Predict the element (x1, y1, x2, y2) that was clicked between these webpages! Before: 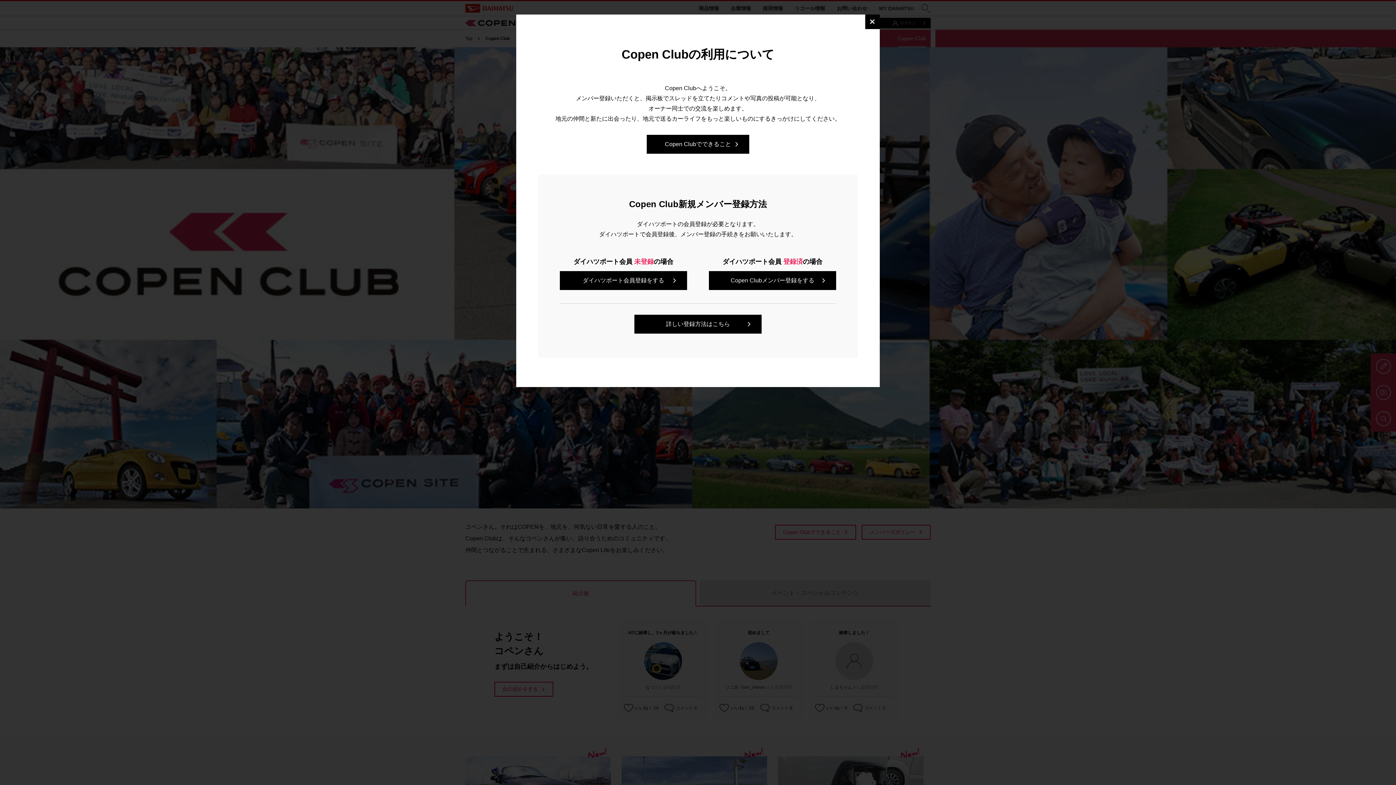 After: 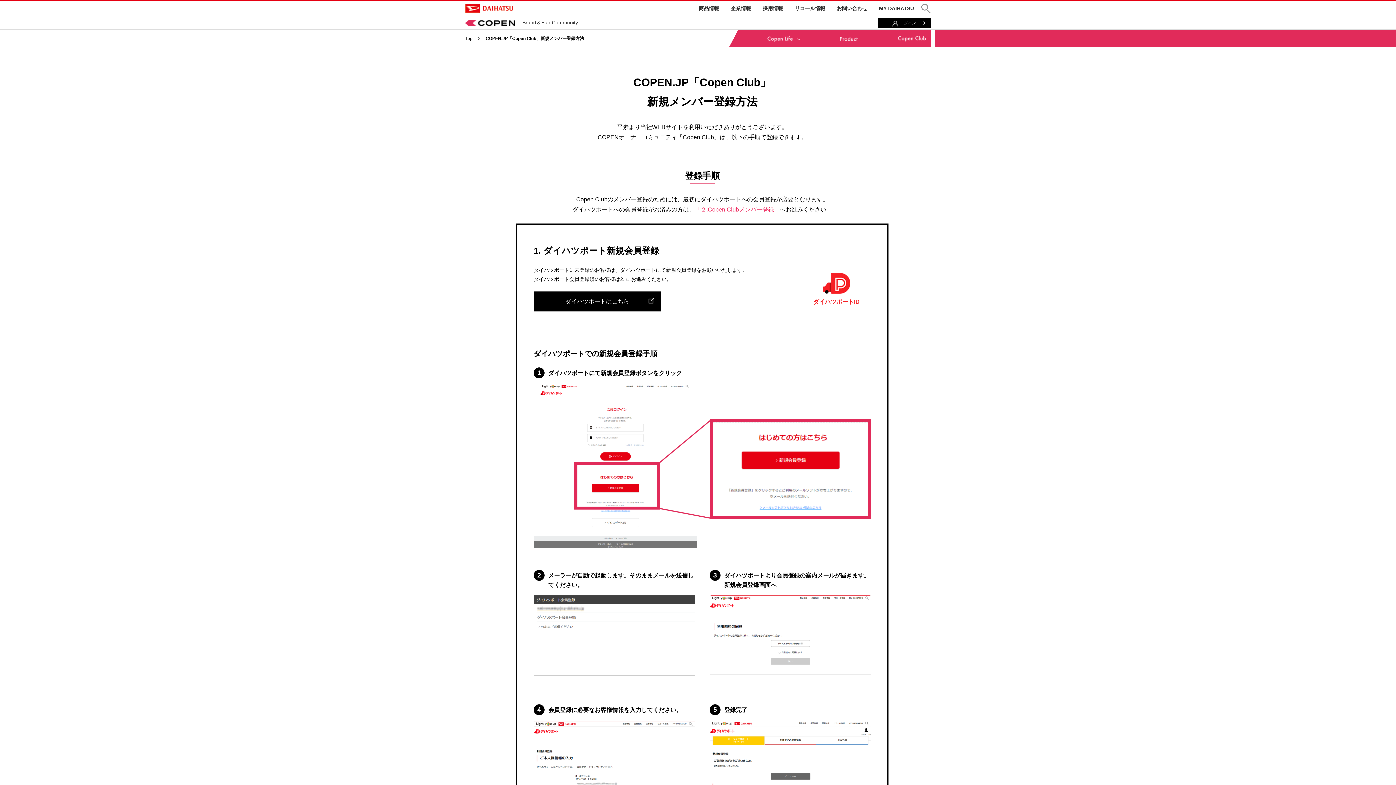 Action: label: 詳しい登録方法はこちら bbox: (634, 314, 761, 333)